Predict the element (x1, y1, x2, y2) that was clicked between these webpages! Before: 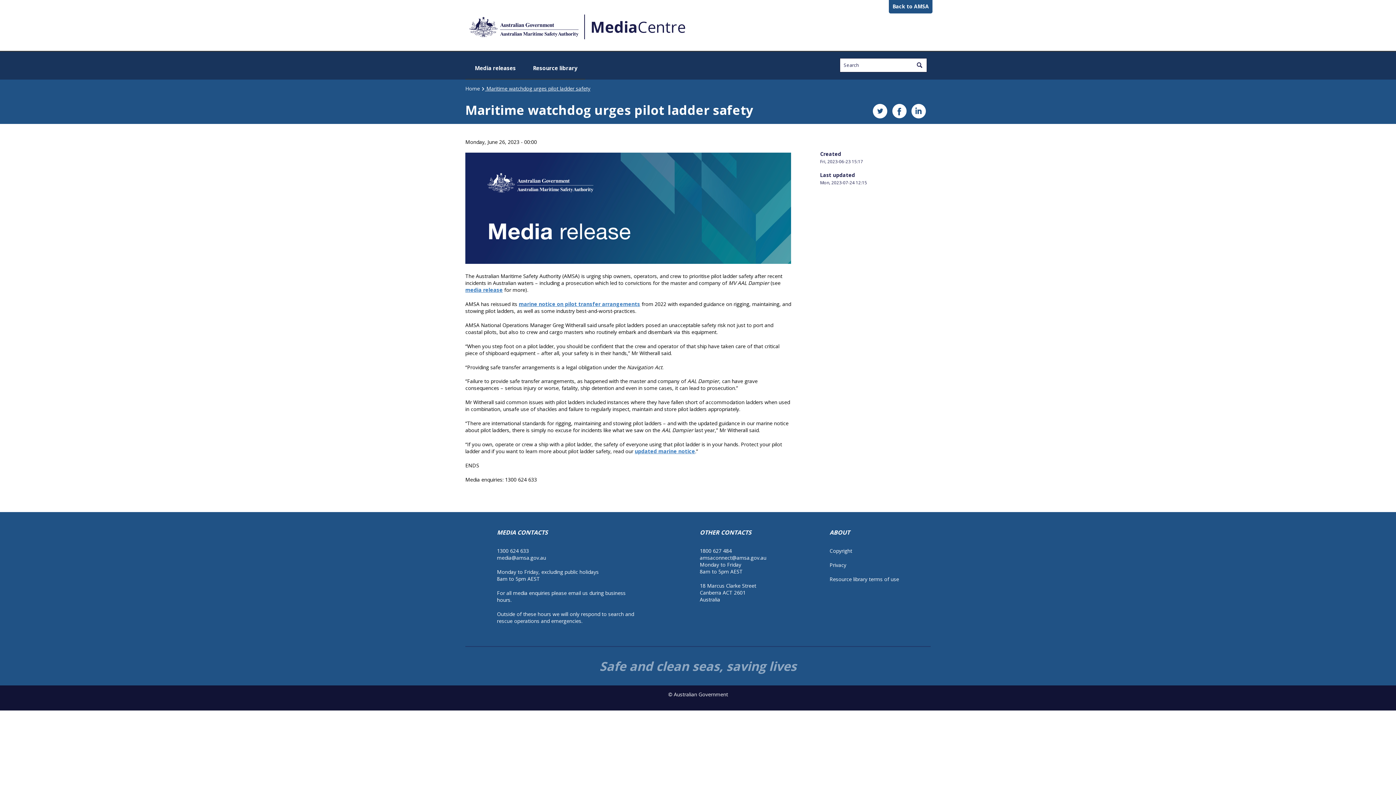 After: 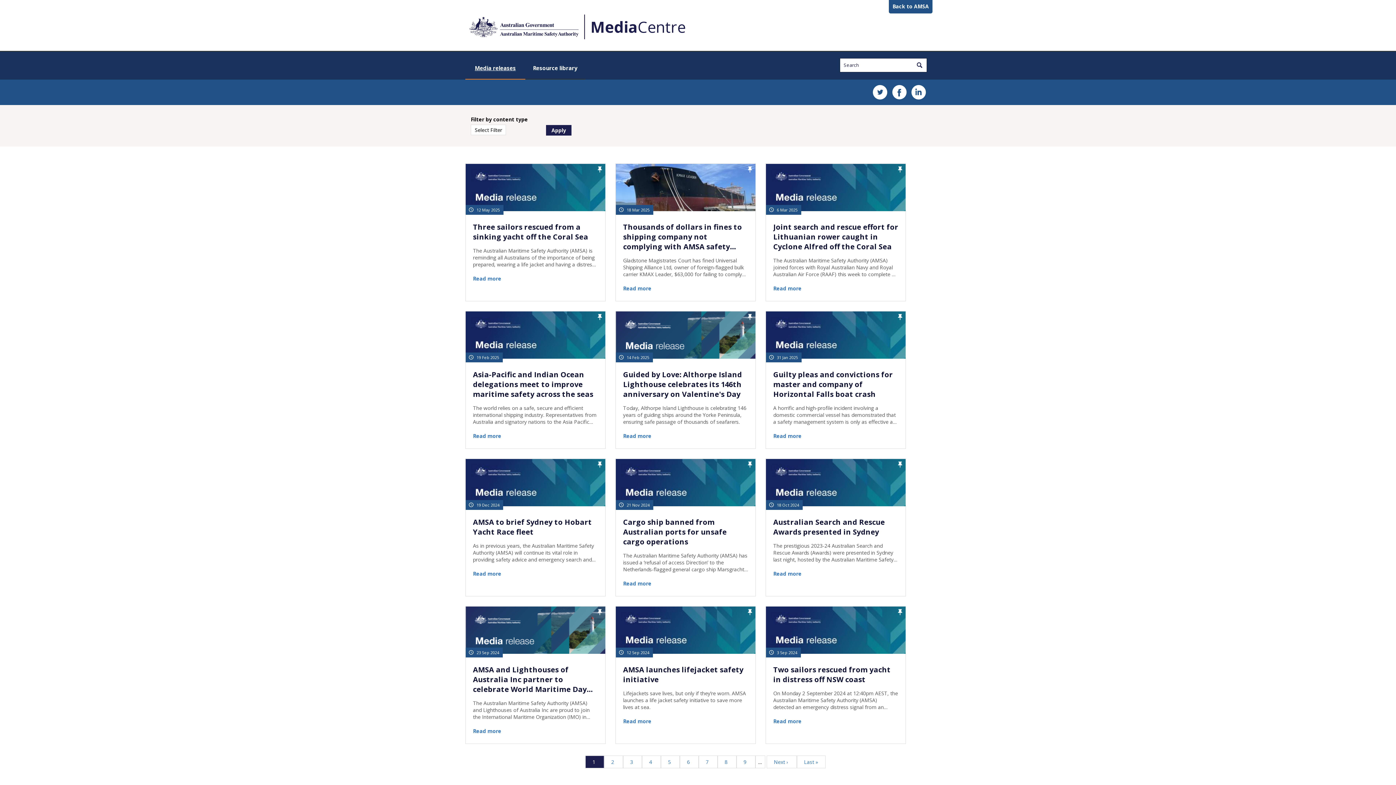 Action: bbox: (465, 33, 582, 40)